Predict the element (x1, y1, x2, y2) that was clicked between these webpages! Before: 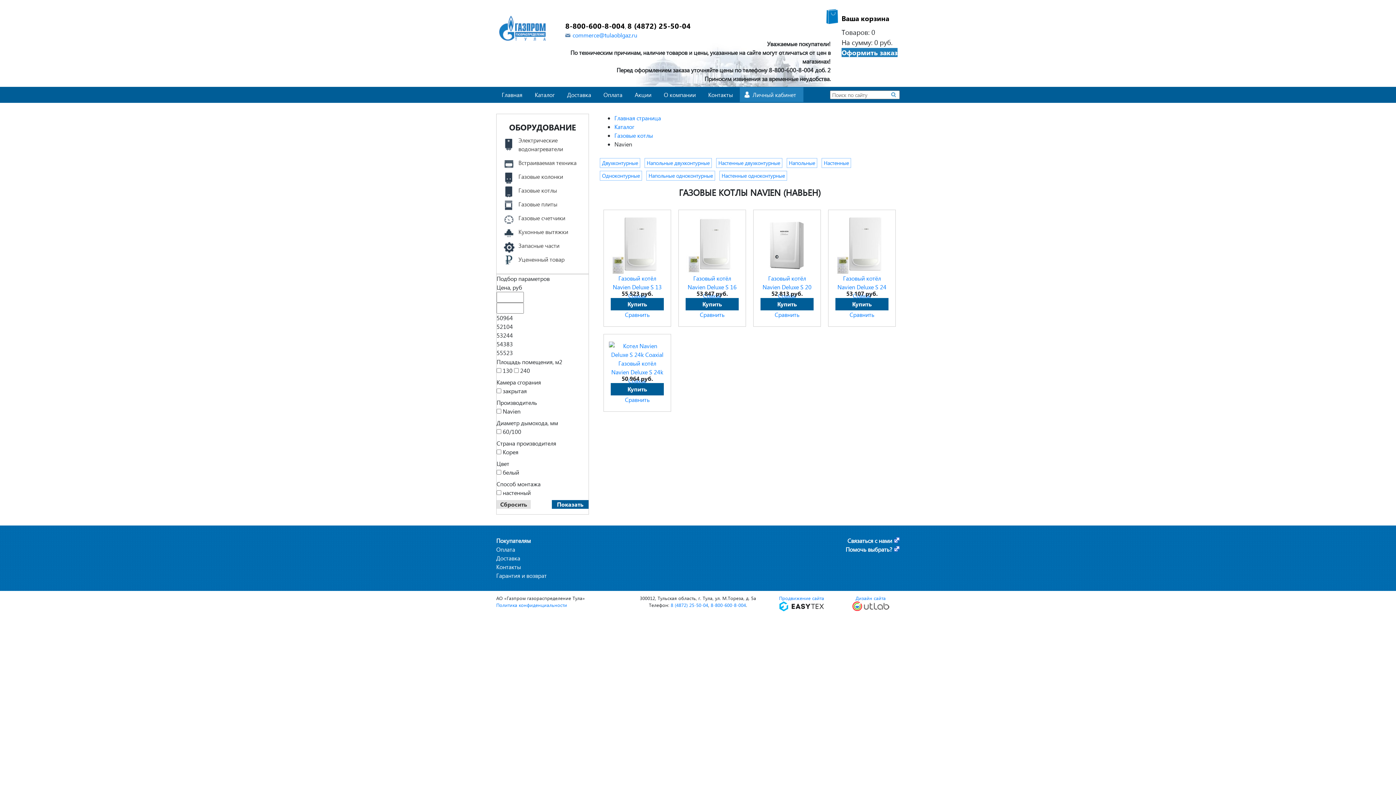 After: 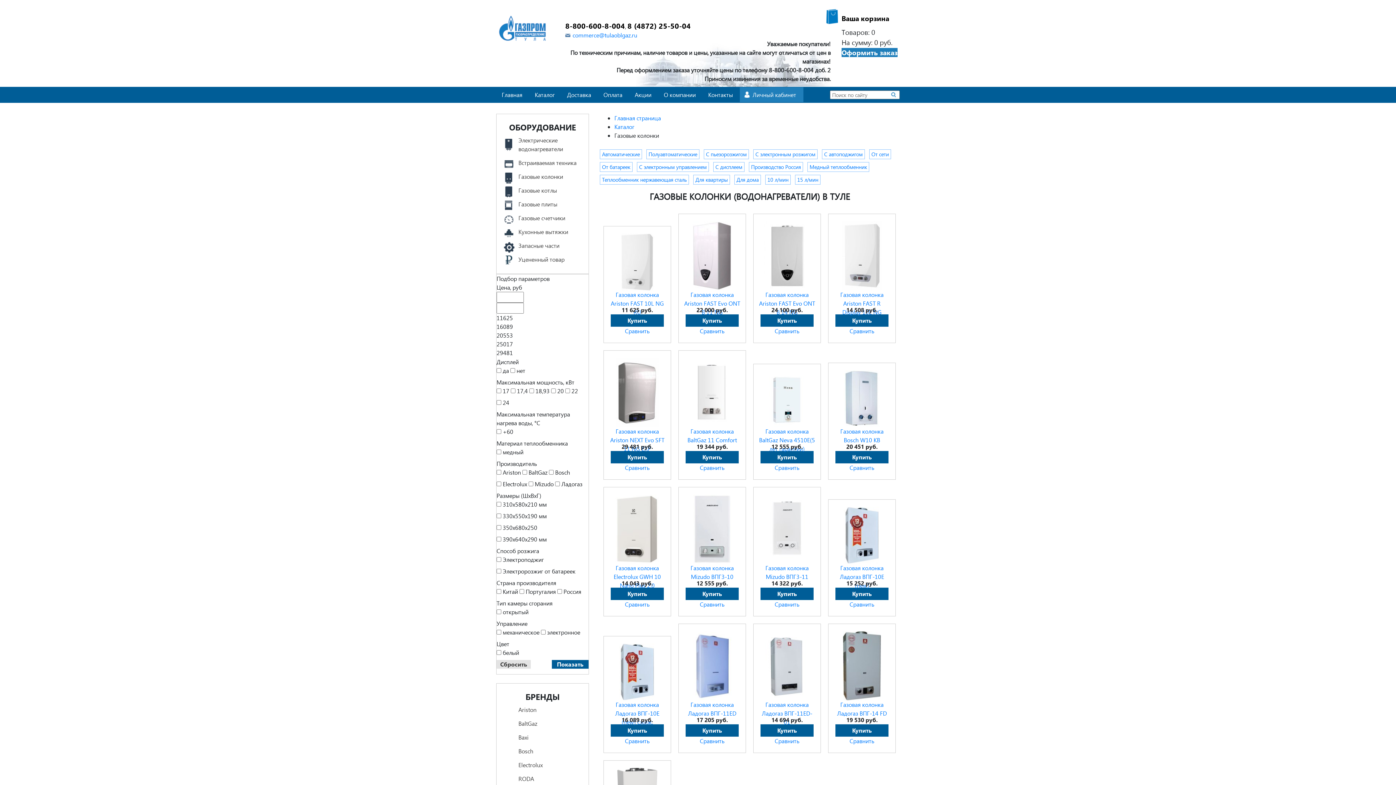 Action: label: Газовые колонки bbox: (504, 169, 581, 183)